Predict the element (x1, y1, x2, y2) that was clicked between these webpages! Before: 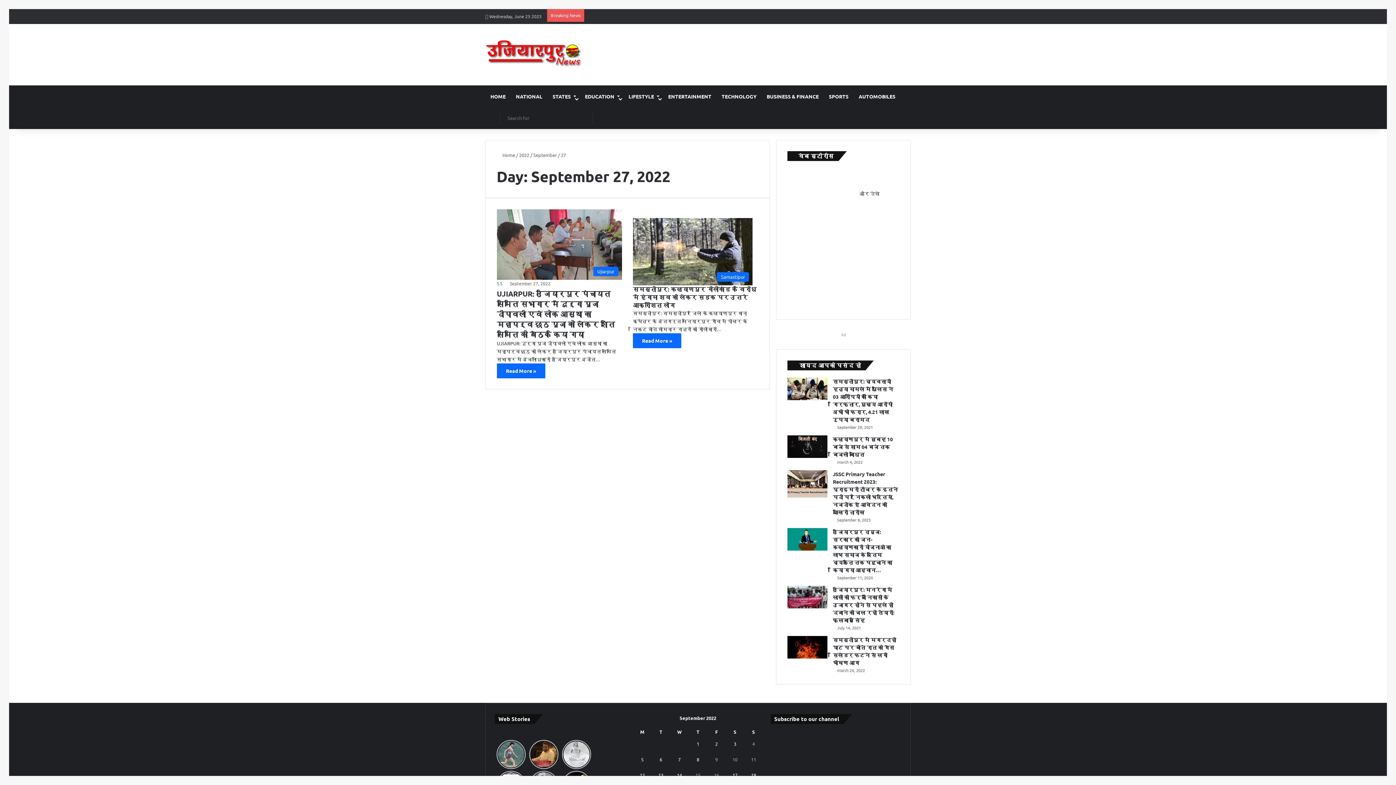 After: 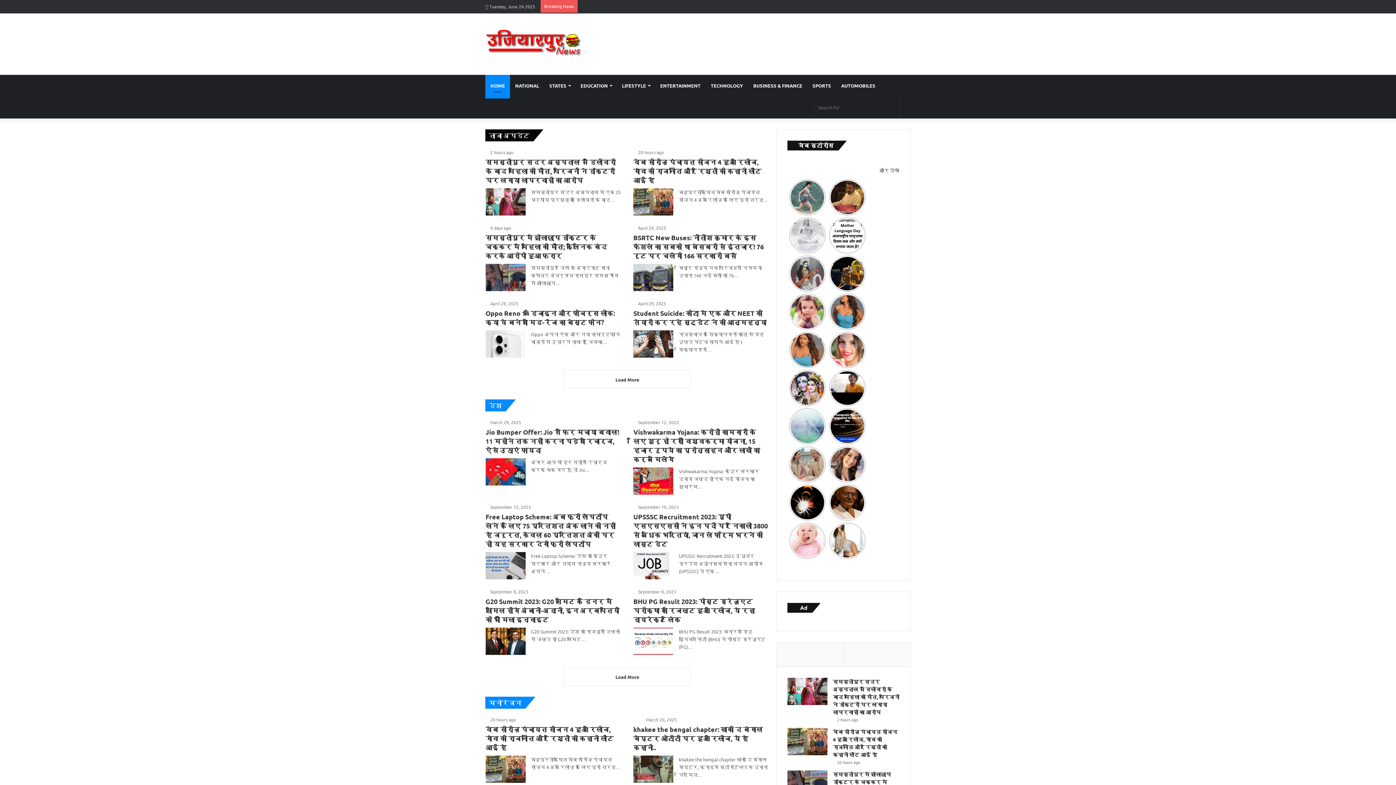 Action: bbox: (485, 85, 510, 107) label: HOME